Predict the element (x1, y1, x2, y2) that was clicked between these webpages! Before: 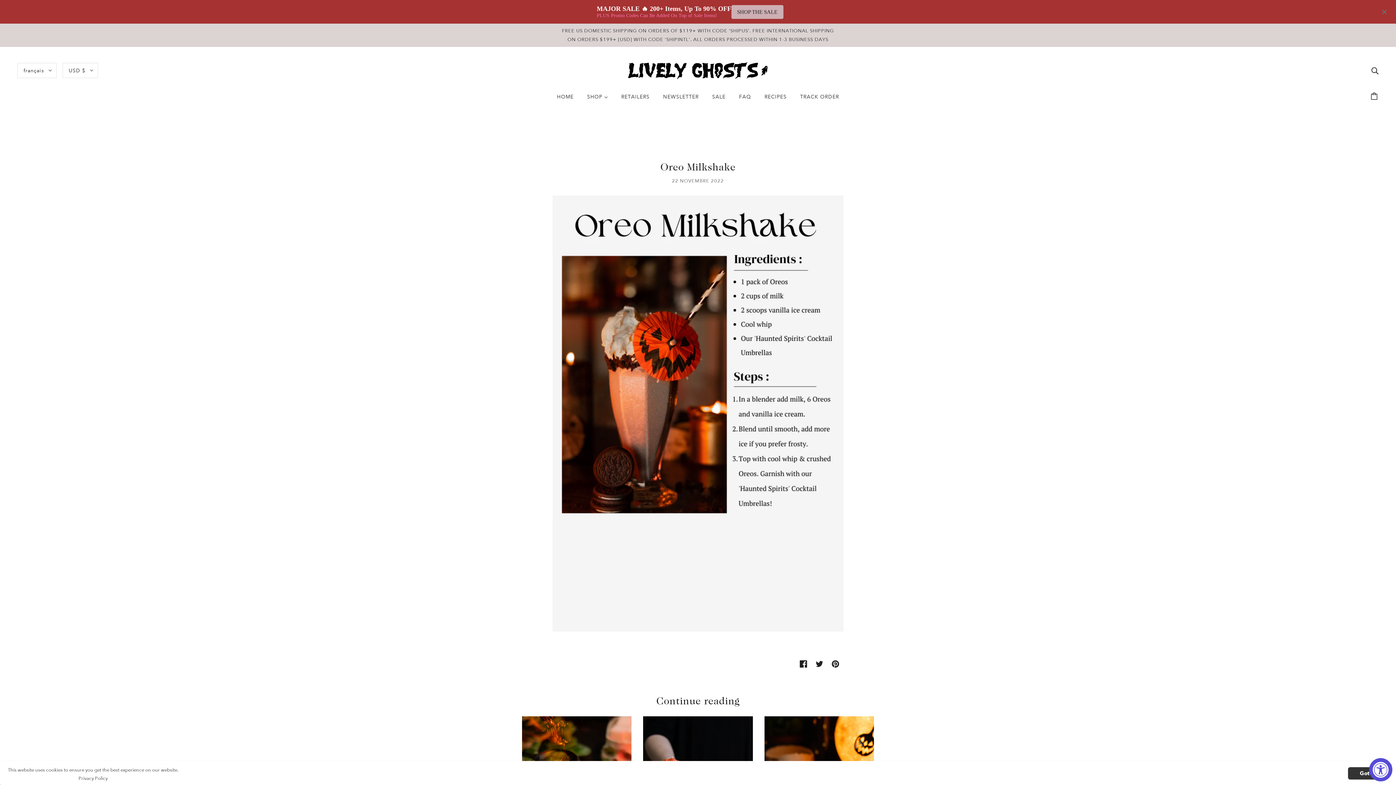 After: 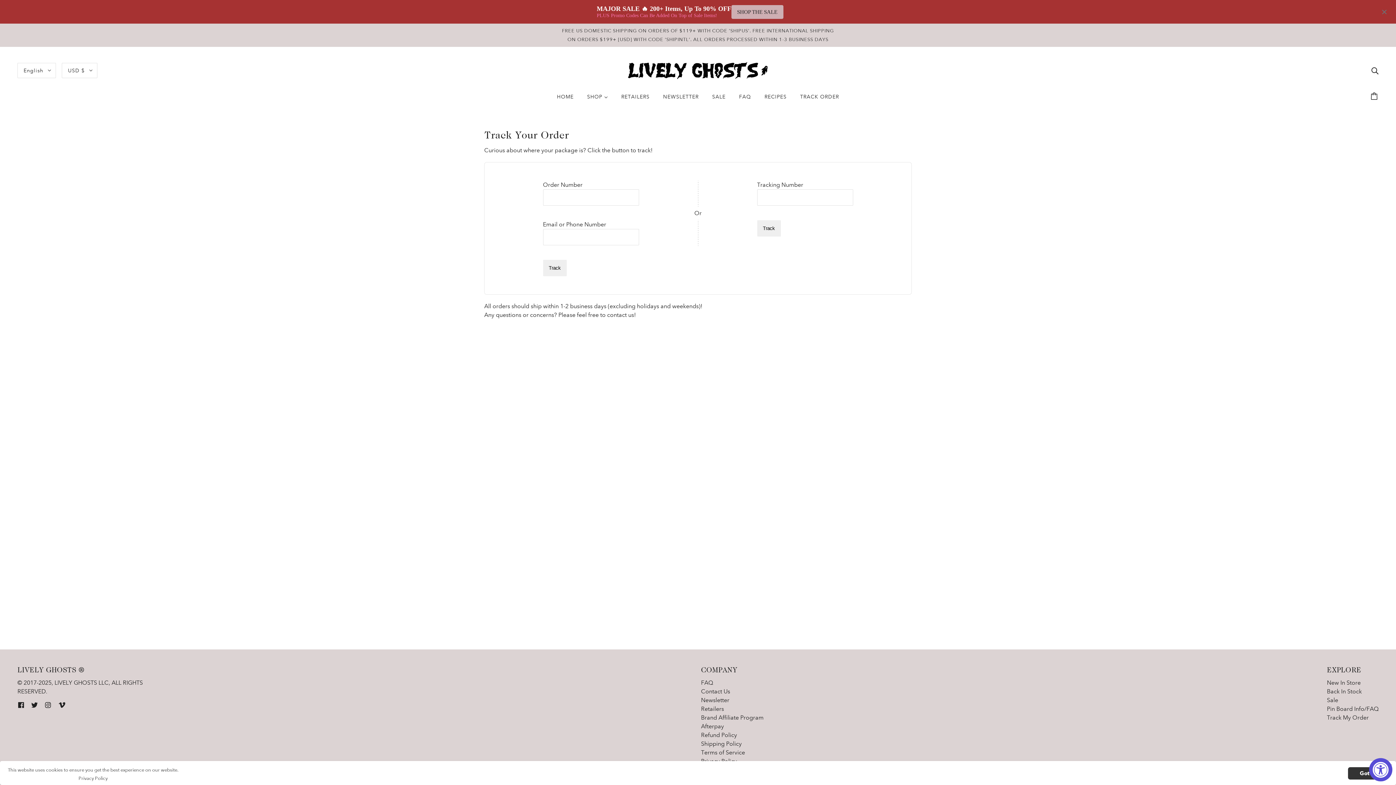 Action: bbox: (794, 88, 845, 110) label: TRACK ORDER